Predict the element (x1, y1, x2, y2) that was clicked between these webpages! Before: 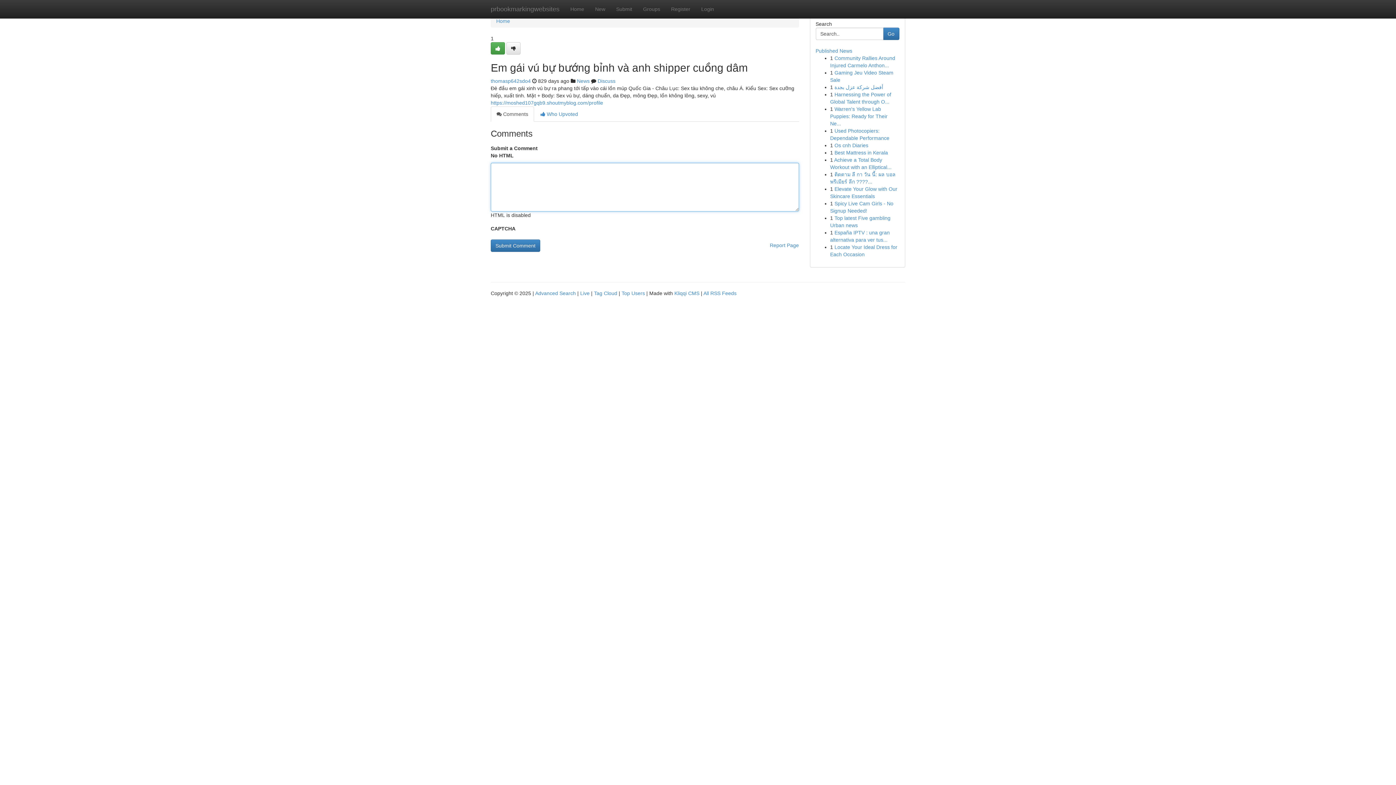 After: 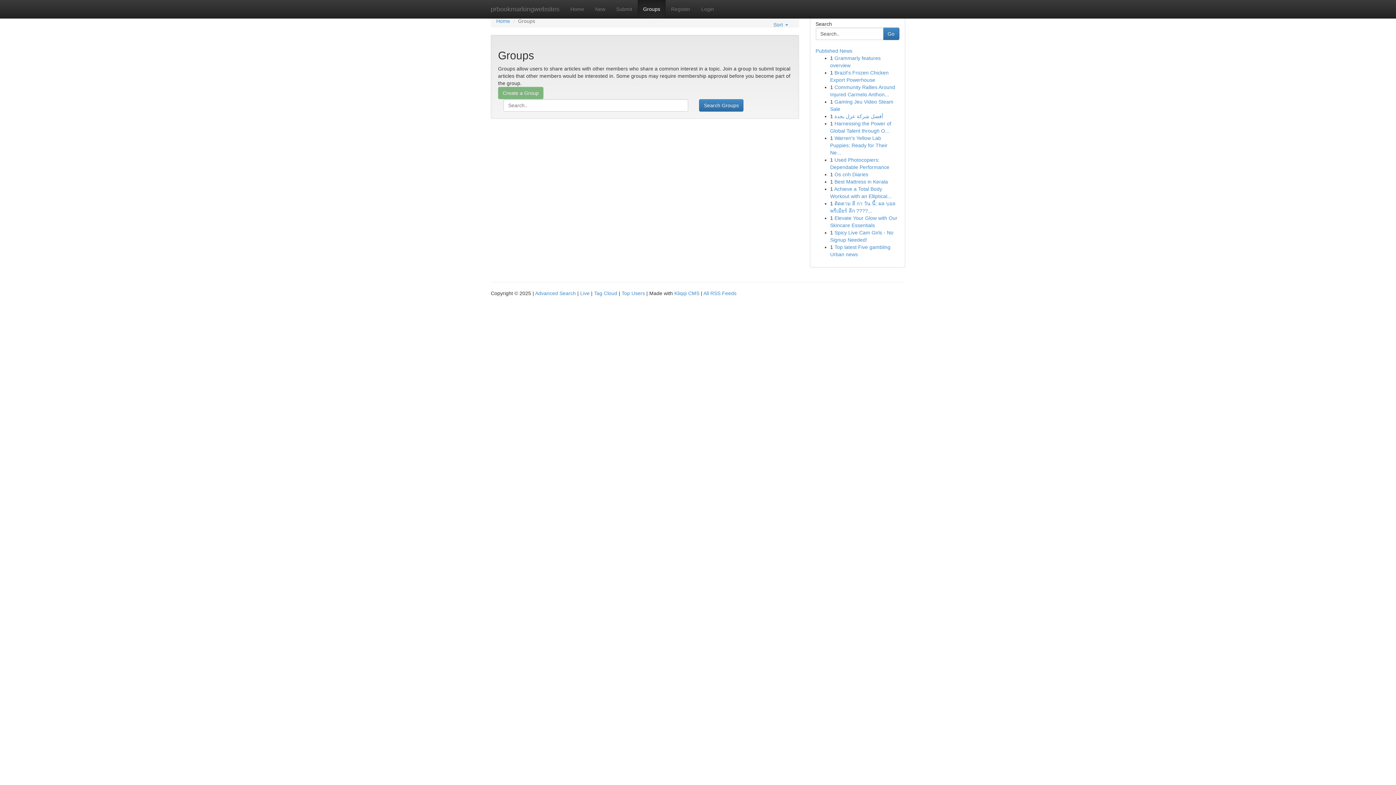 Action: bbox: (577, 78, 589, 84) label: News